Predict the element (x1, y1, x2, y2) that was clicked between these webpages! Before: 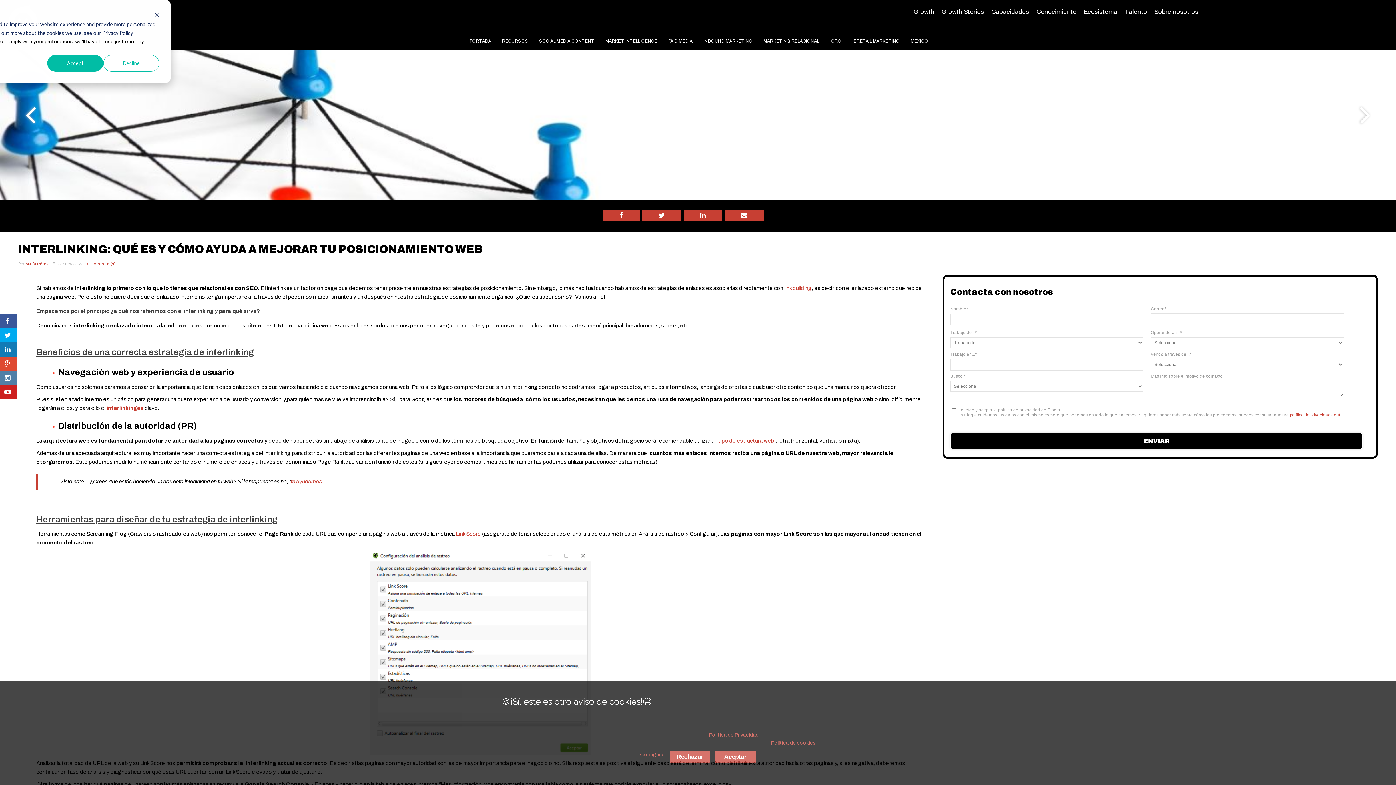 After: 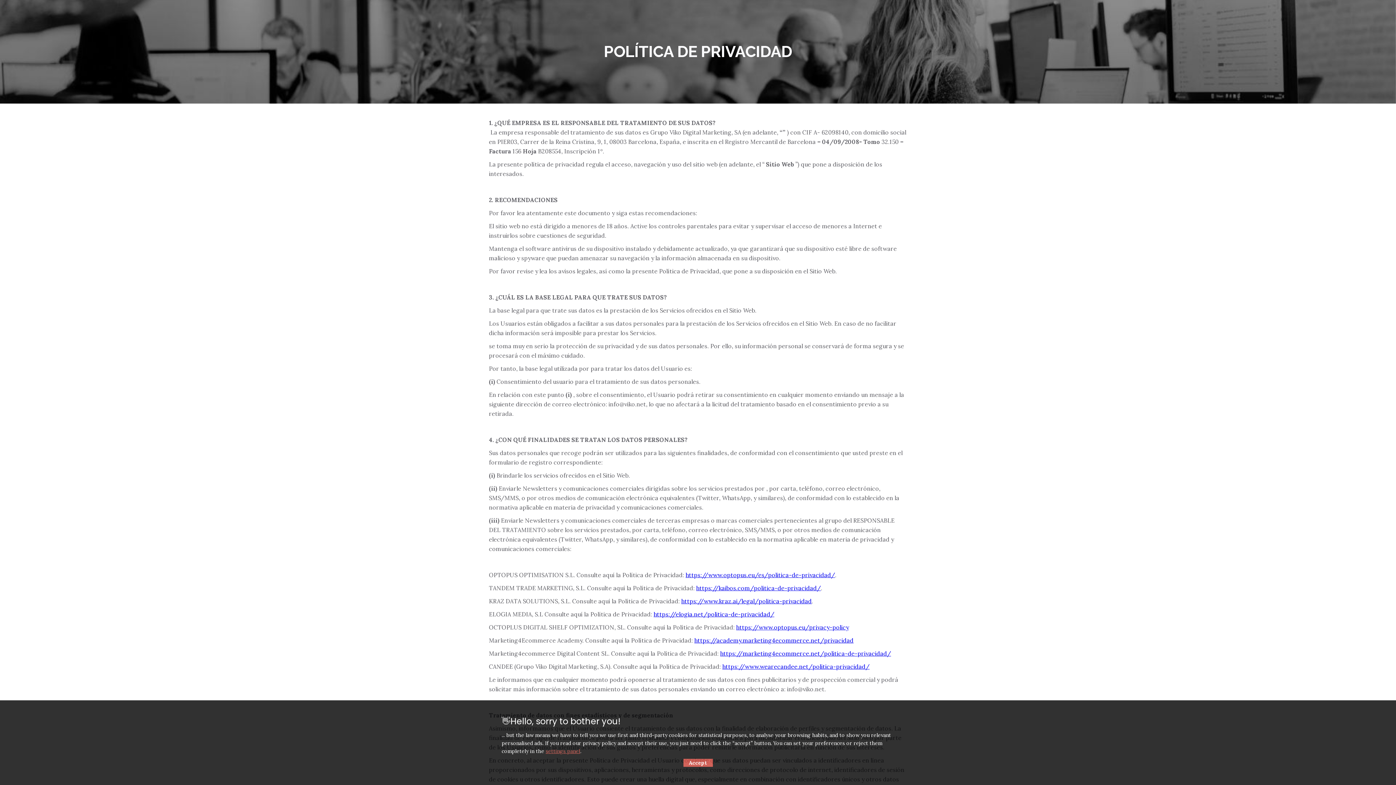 Action: bbox: (1290, 413, 1341, 417) label: política de privacidad aquí.